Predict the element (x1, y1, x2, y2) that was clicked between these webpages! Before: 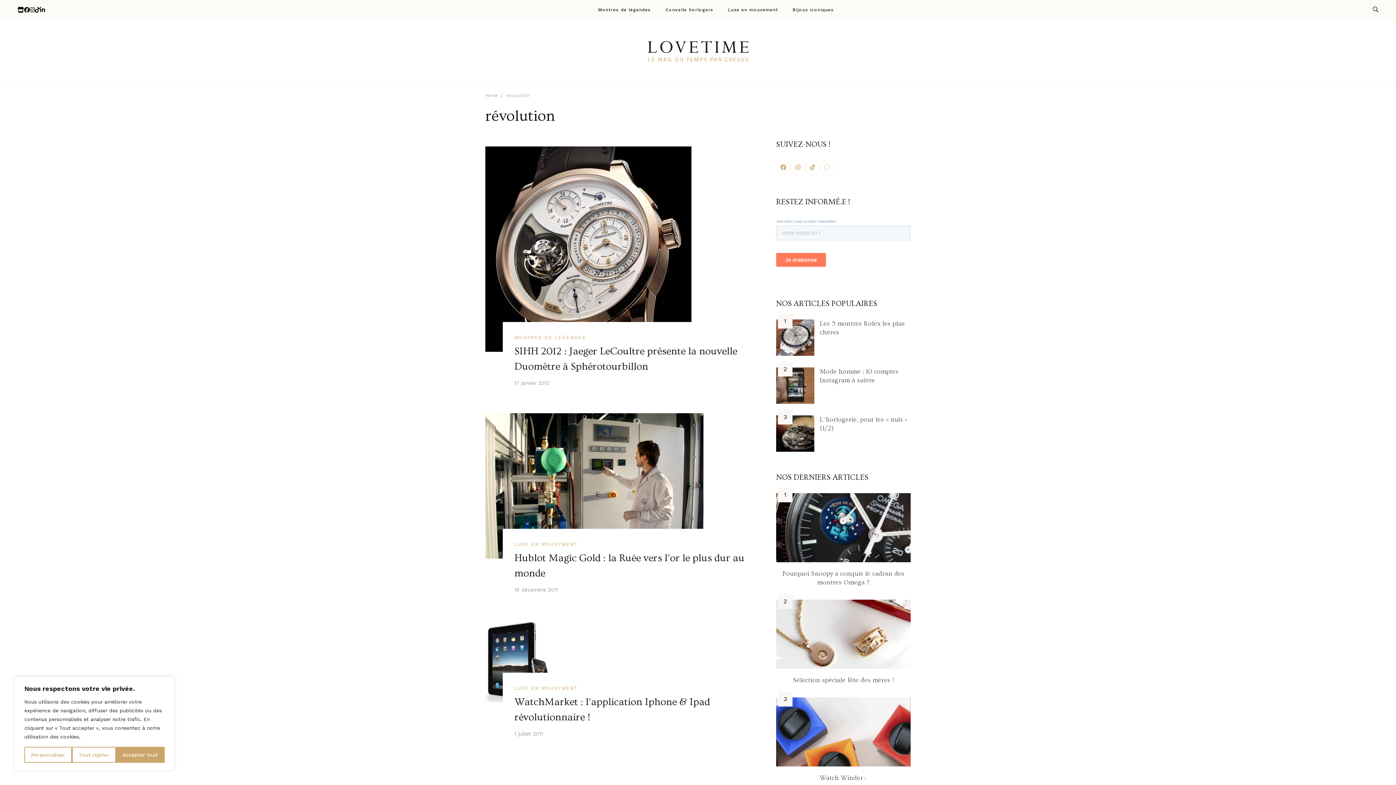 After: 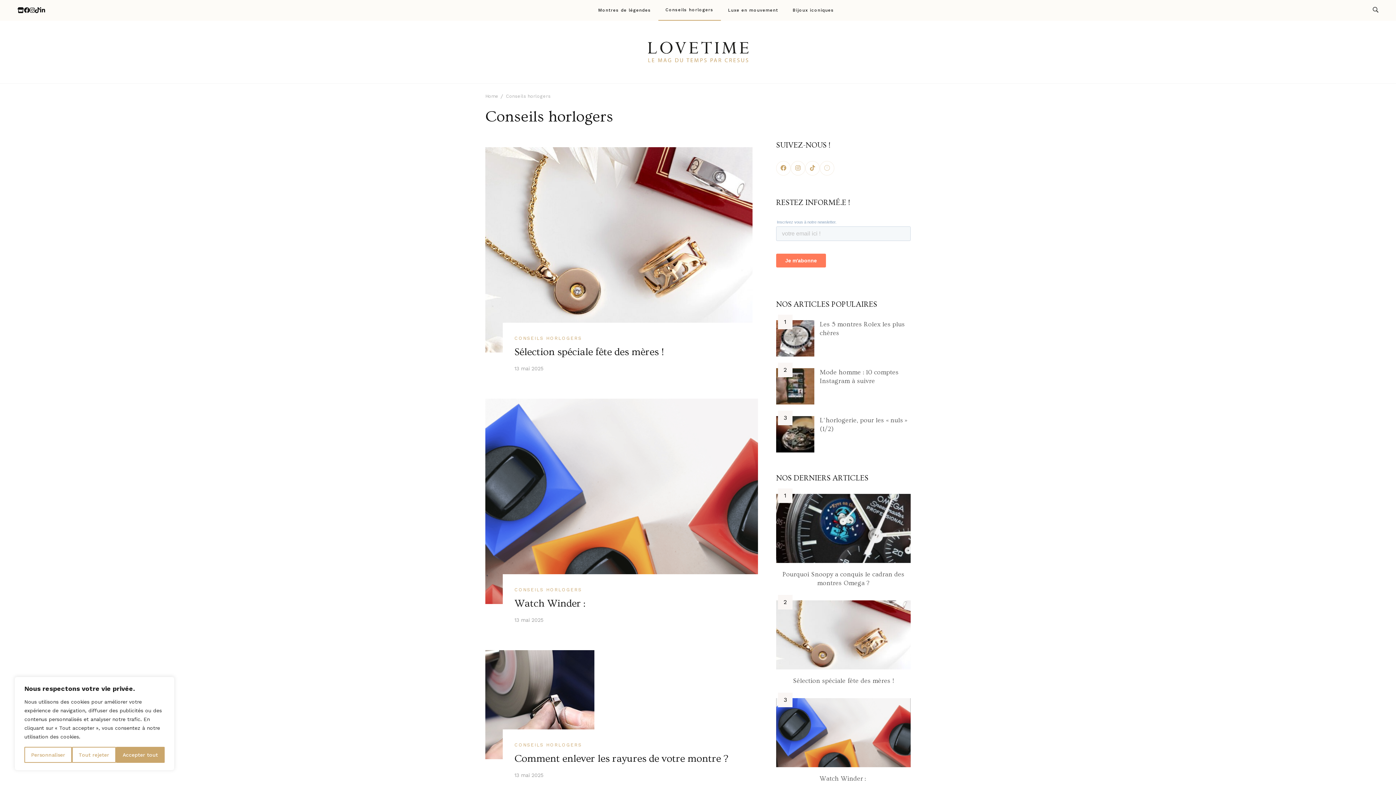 Action: bbox: (665, 8, 713, 12) label: Conseils horlogers